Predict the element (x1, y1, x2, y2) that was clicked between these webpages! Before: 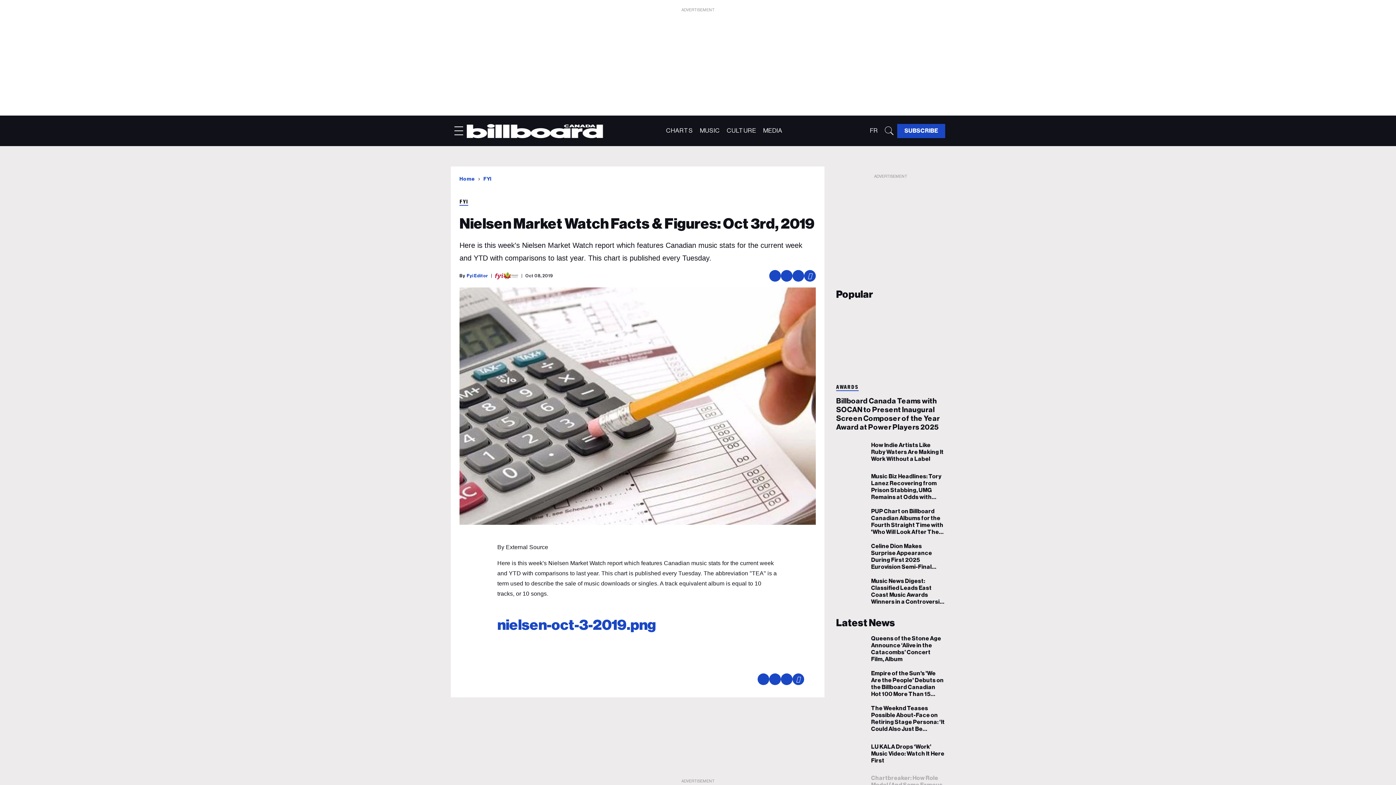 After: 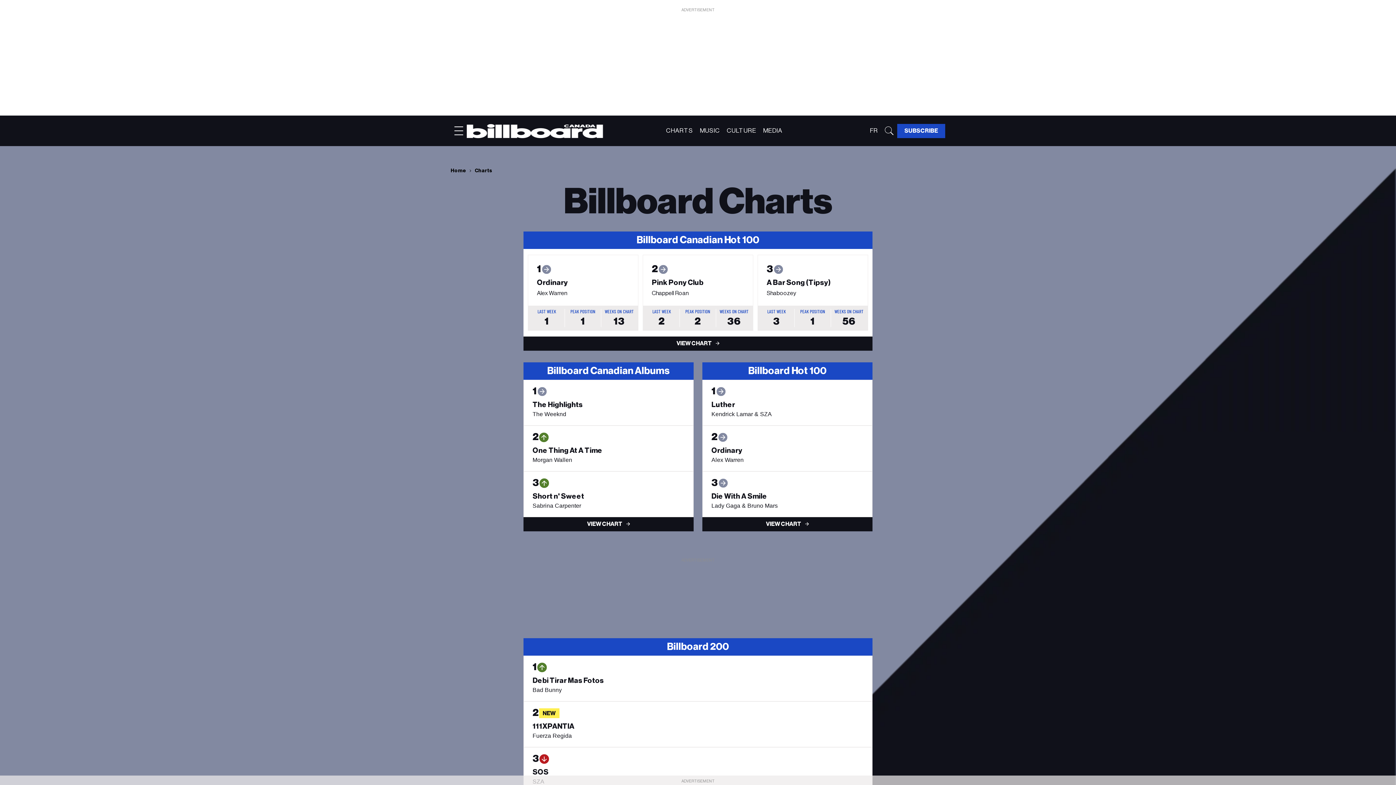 Action: label: CHARTS bbox: (666, 127, 693, 133)